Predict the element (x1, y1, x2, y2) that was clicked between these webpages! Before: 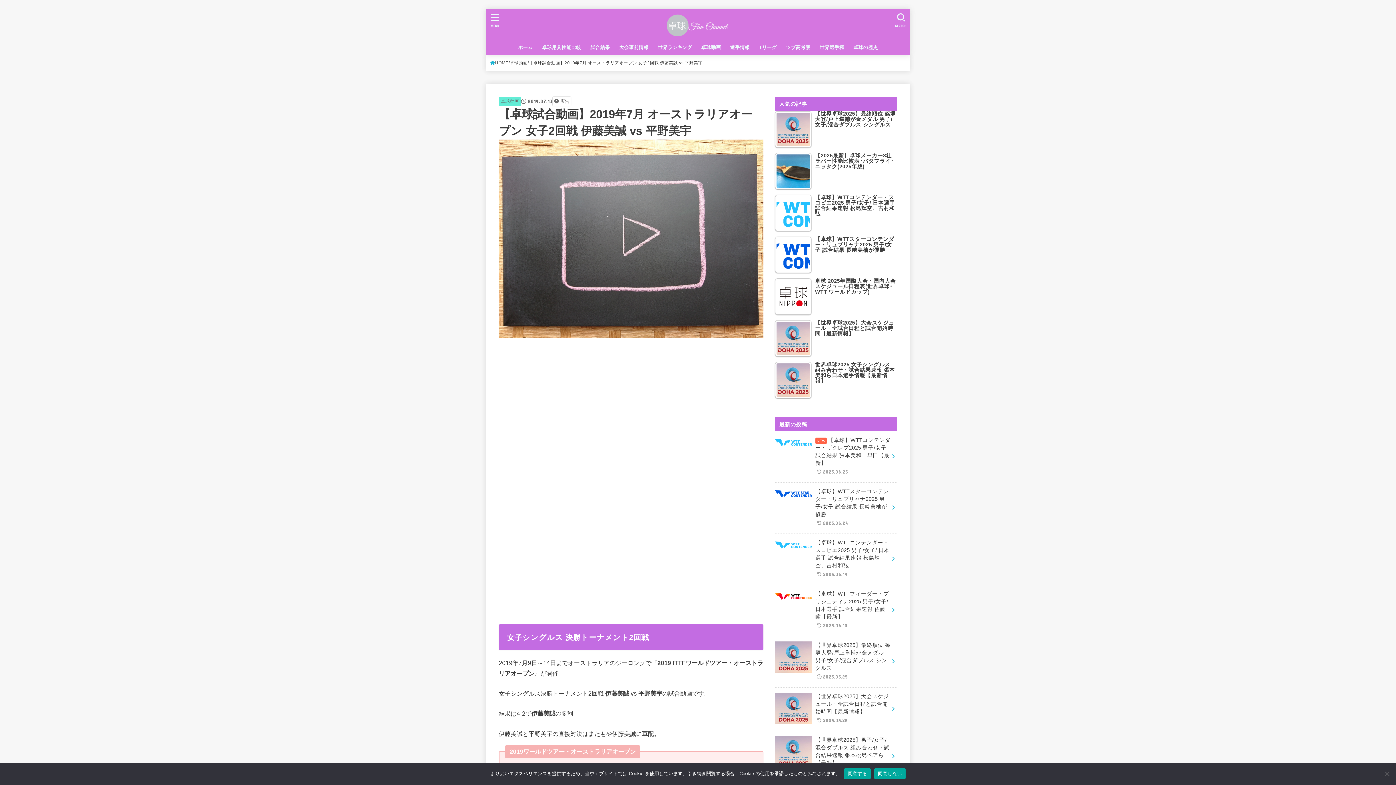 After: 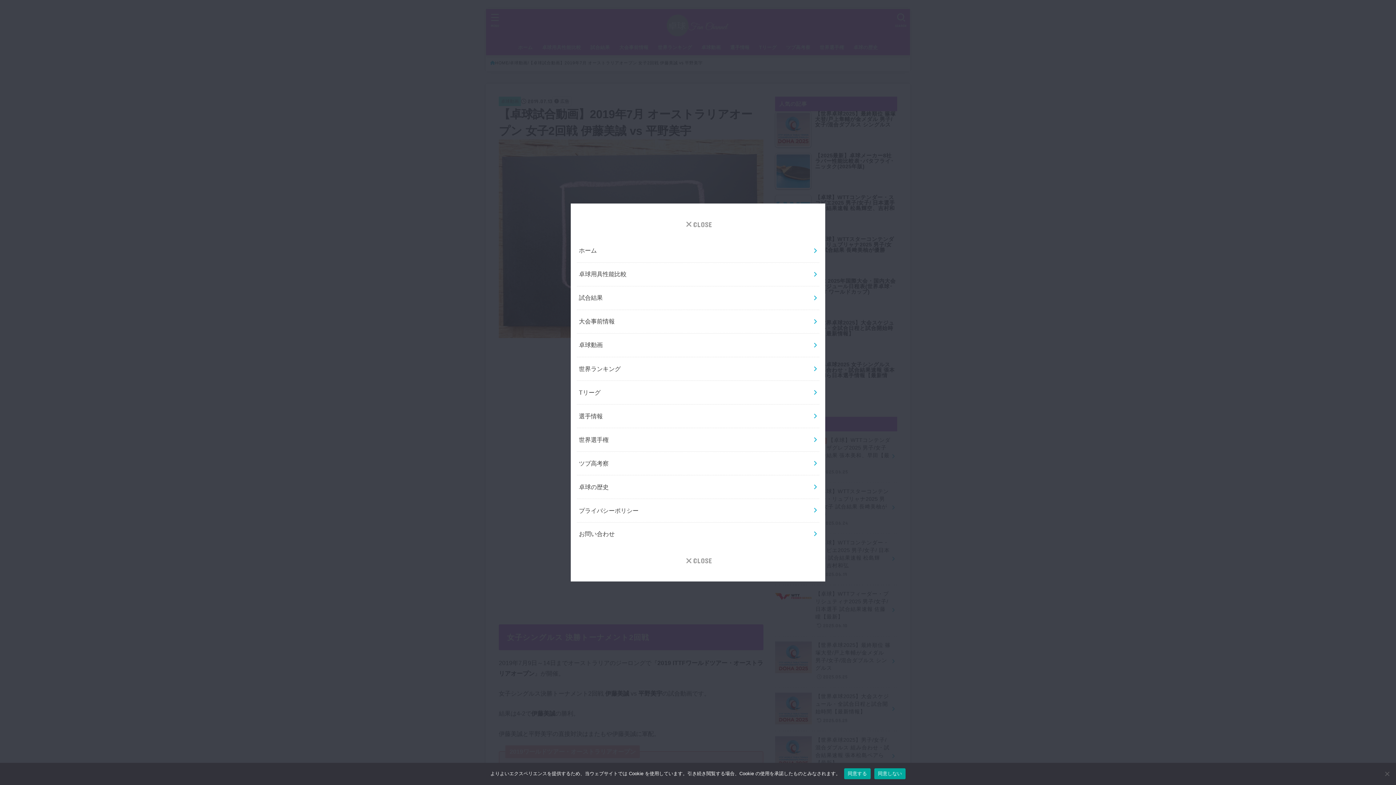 Action: label: MENU bbox: (485, 9, 505, 30)